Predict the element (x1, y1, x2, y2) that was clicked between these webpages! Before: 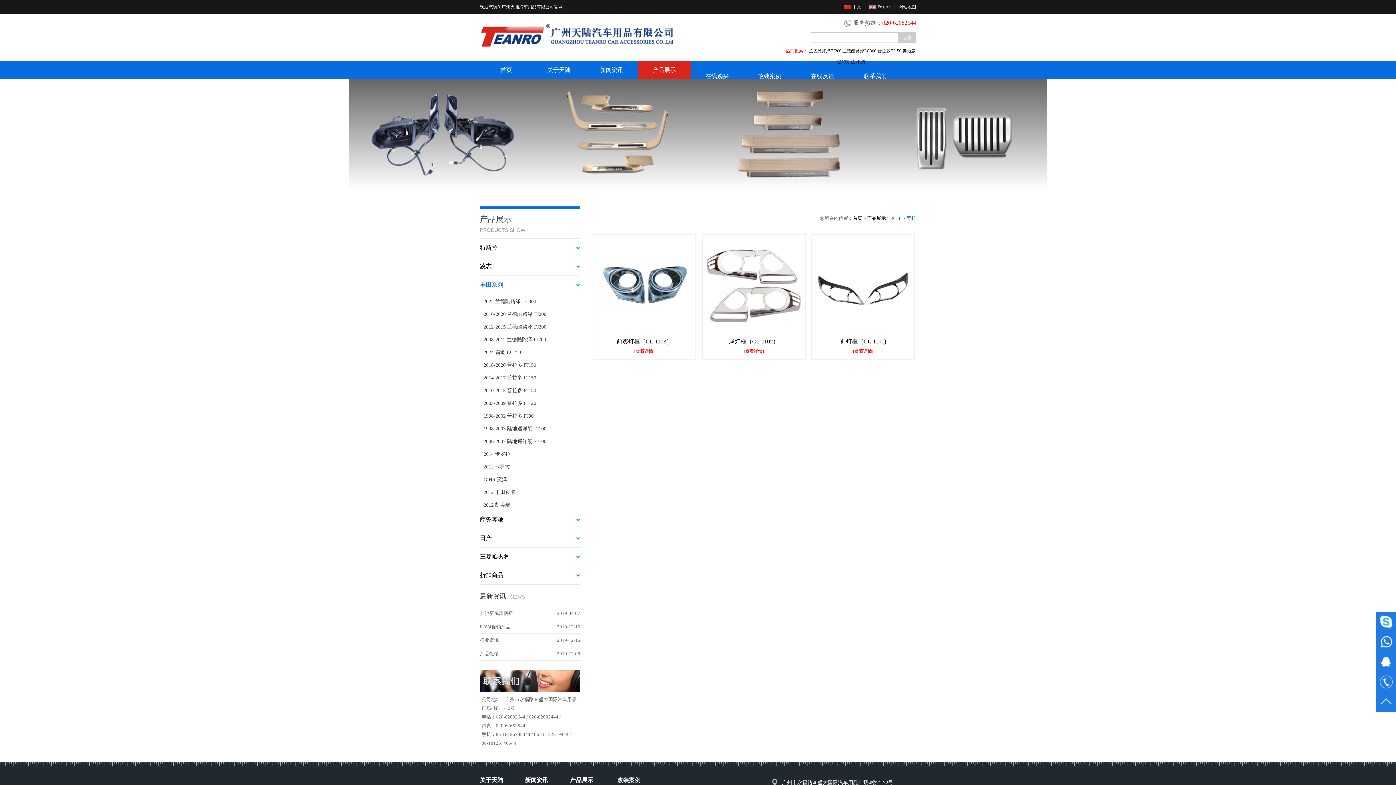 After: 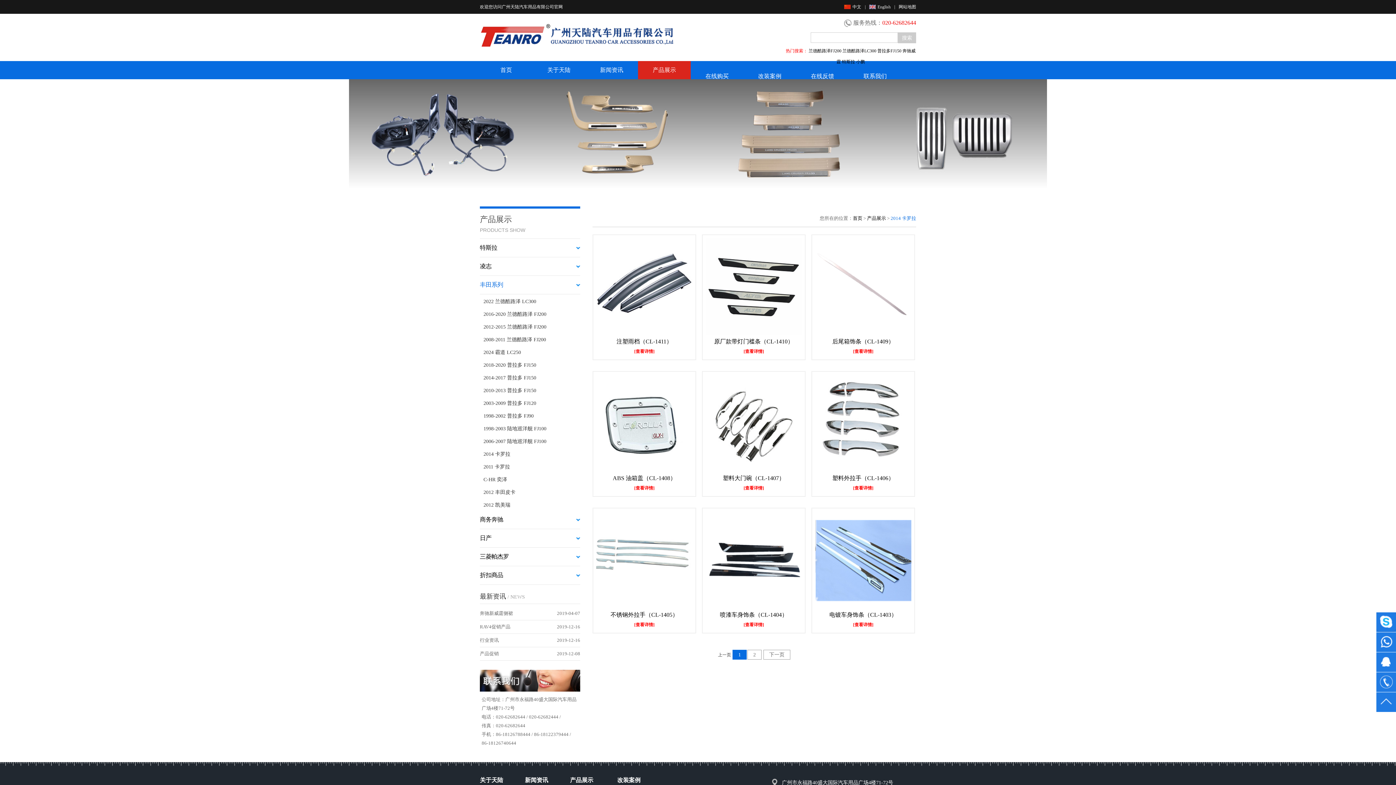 Action: bbox: (480, 449, 580, 460) label: 2014 卡罗拉